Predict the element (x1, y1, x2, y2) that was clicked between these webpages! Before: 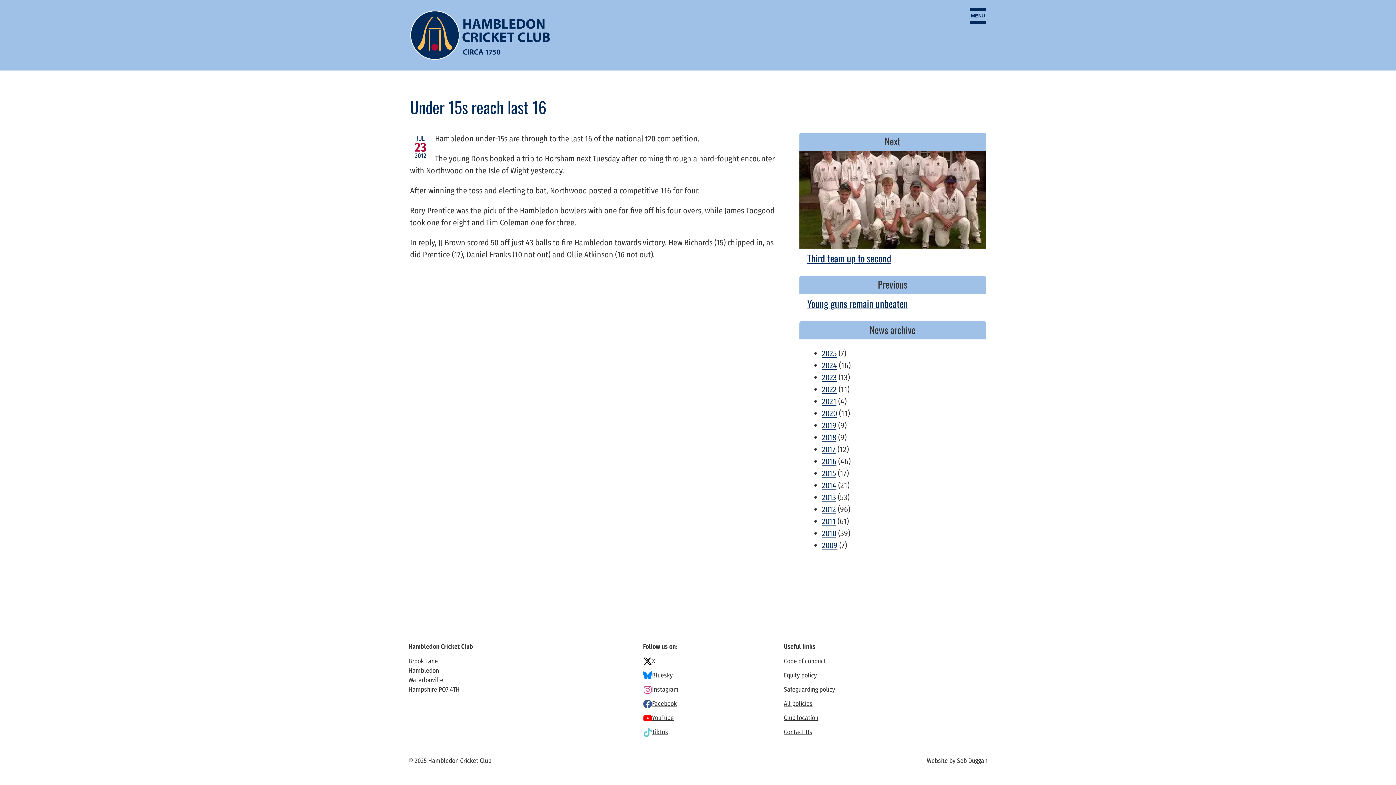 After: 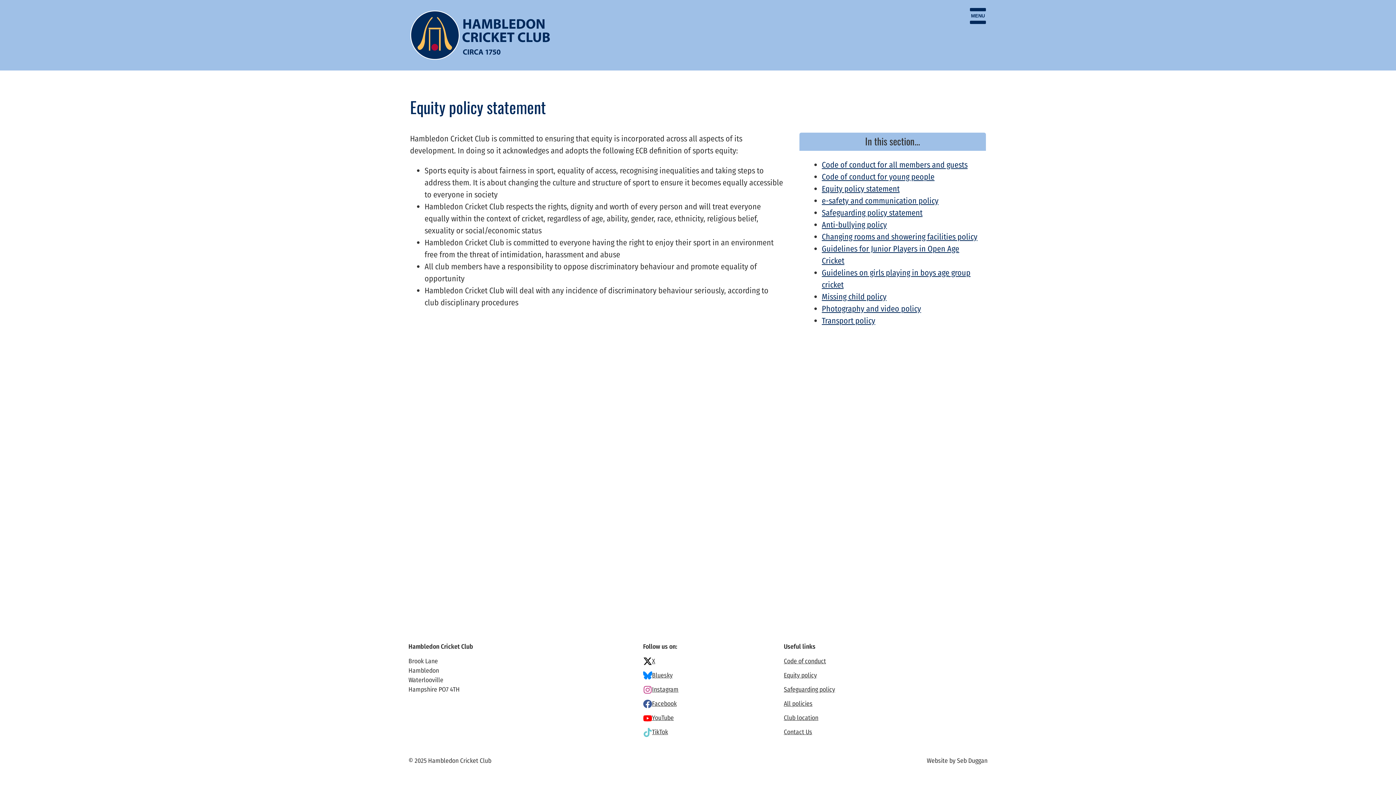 Action: label: Equity policy bbox: (784, 671, 817, 679)